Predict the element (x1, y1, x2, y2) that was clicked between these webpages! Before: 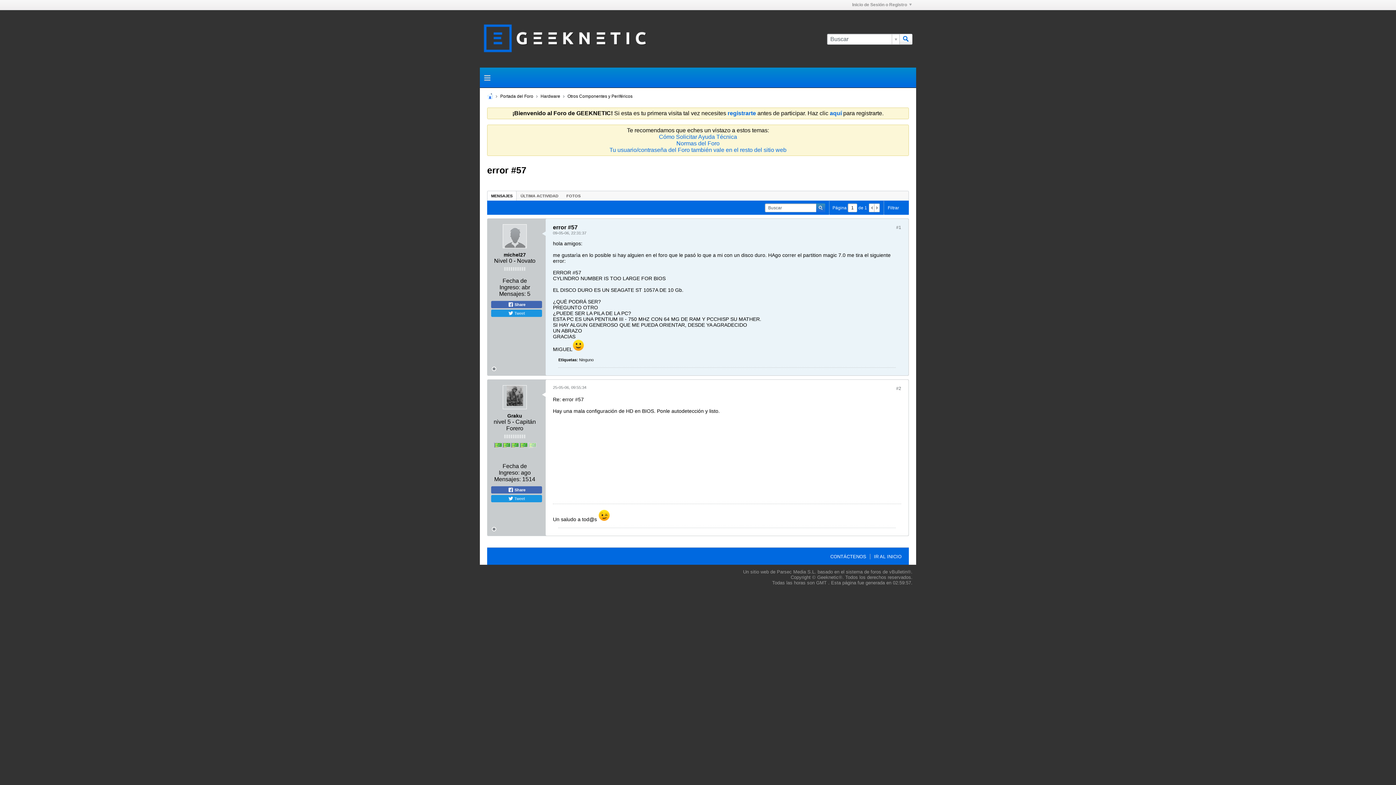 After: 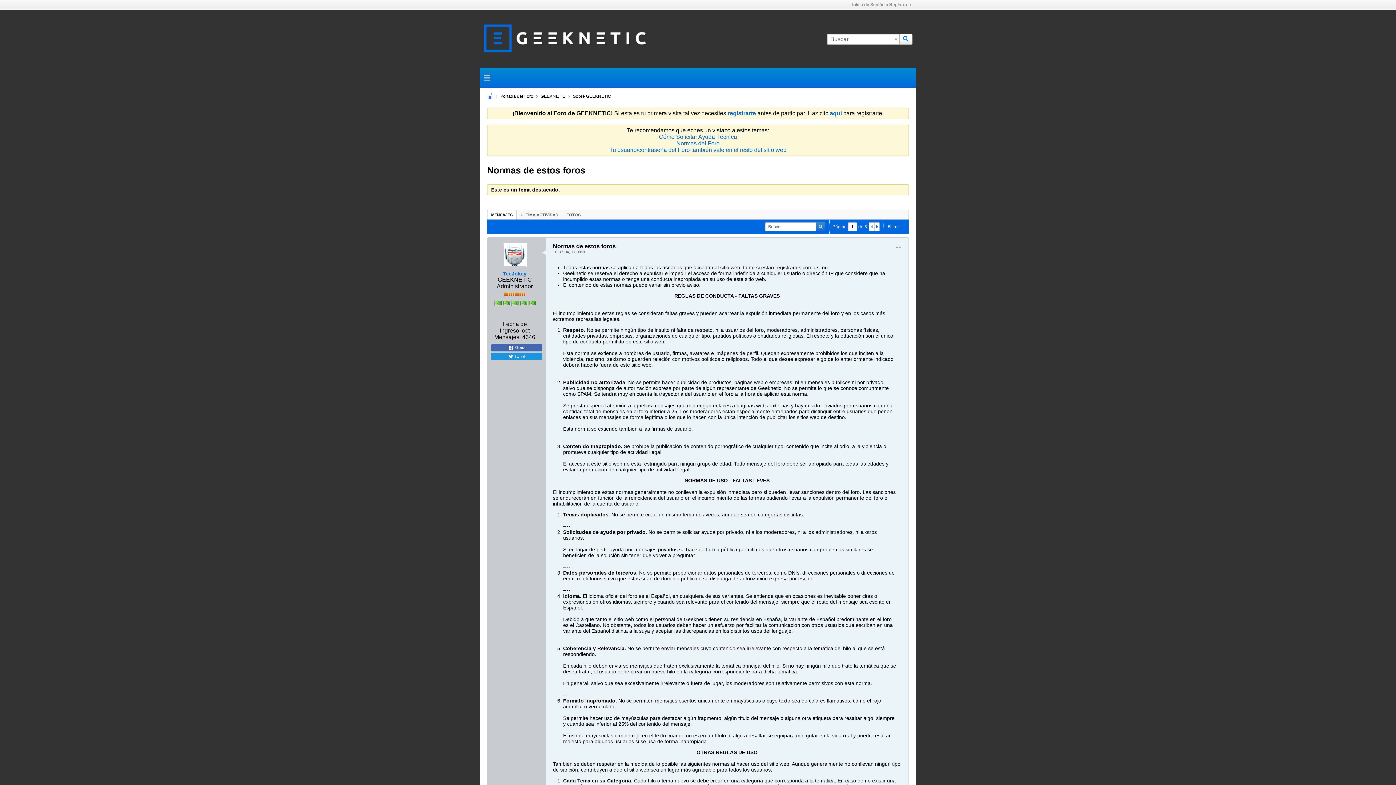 Action: bbox: (676, 140, 719, 146) label: Normas del Foro